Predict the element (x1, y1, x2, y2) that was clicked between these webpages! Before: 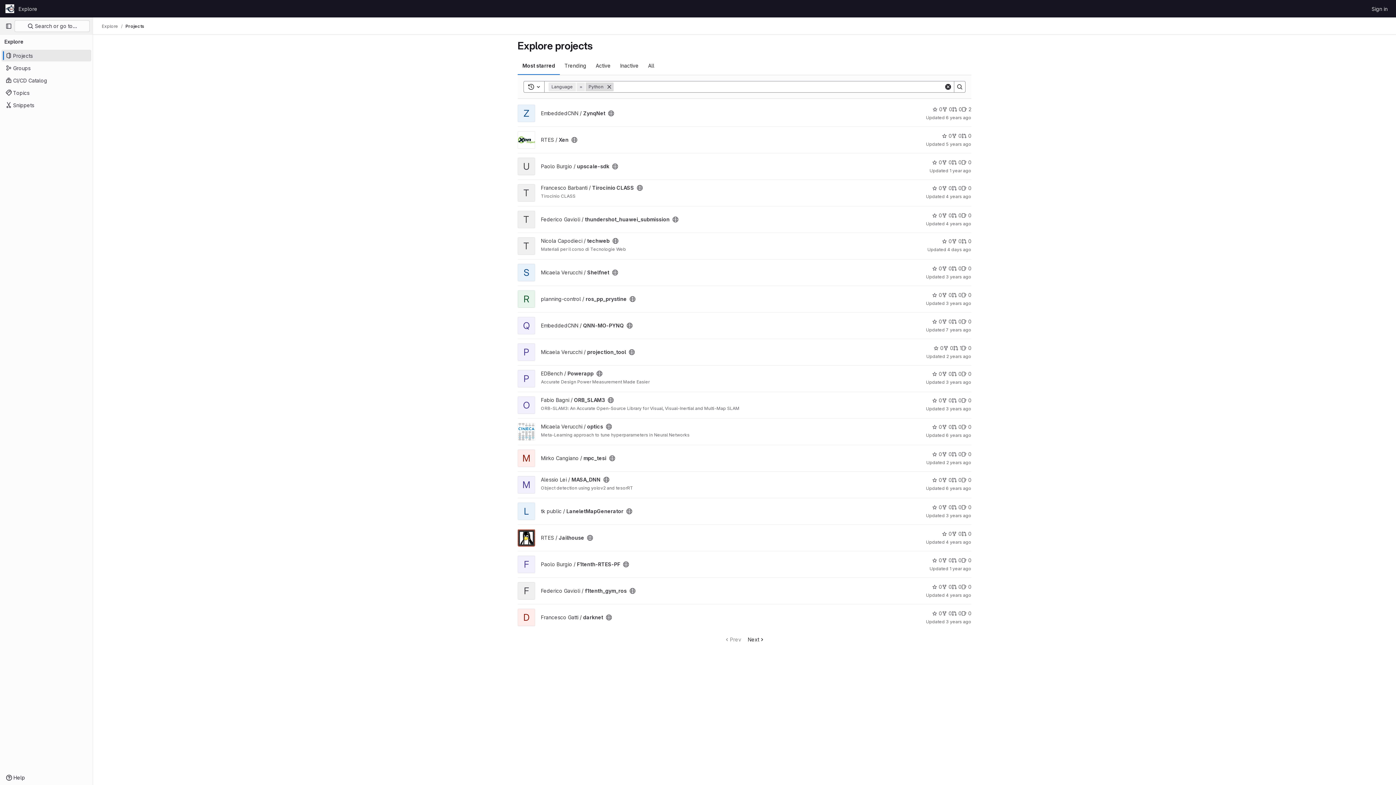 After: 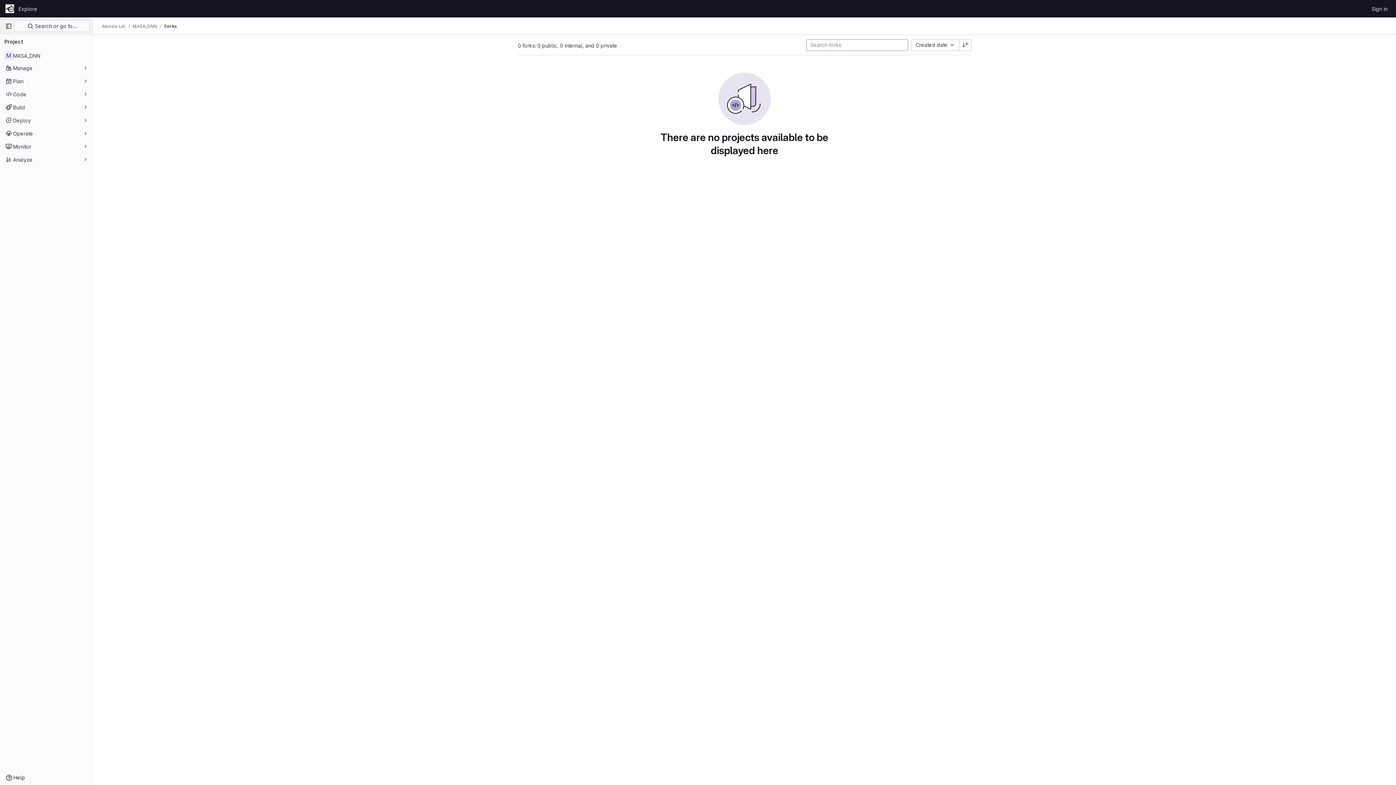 Action: label: MASA_DNN has 0 forks bbox: (942, 476, 952, 484)